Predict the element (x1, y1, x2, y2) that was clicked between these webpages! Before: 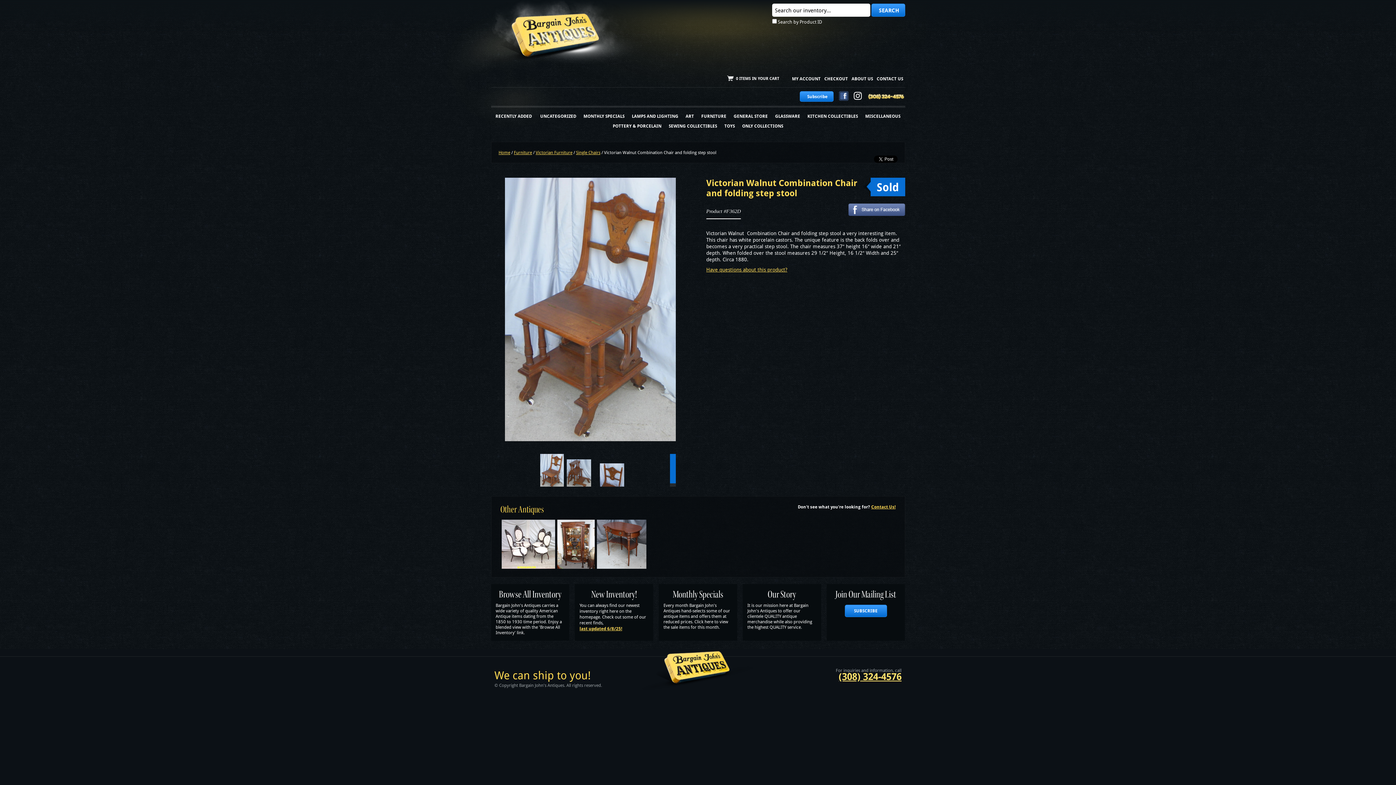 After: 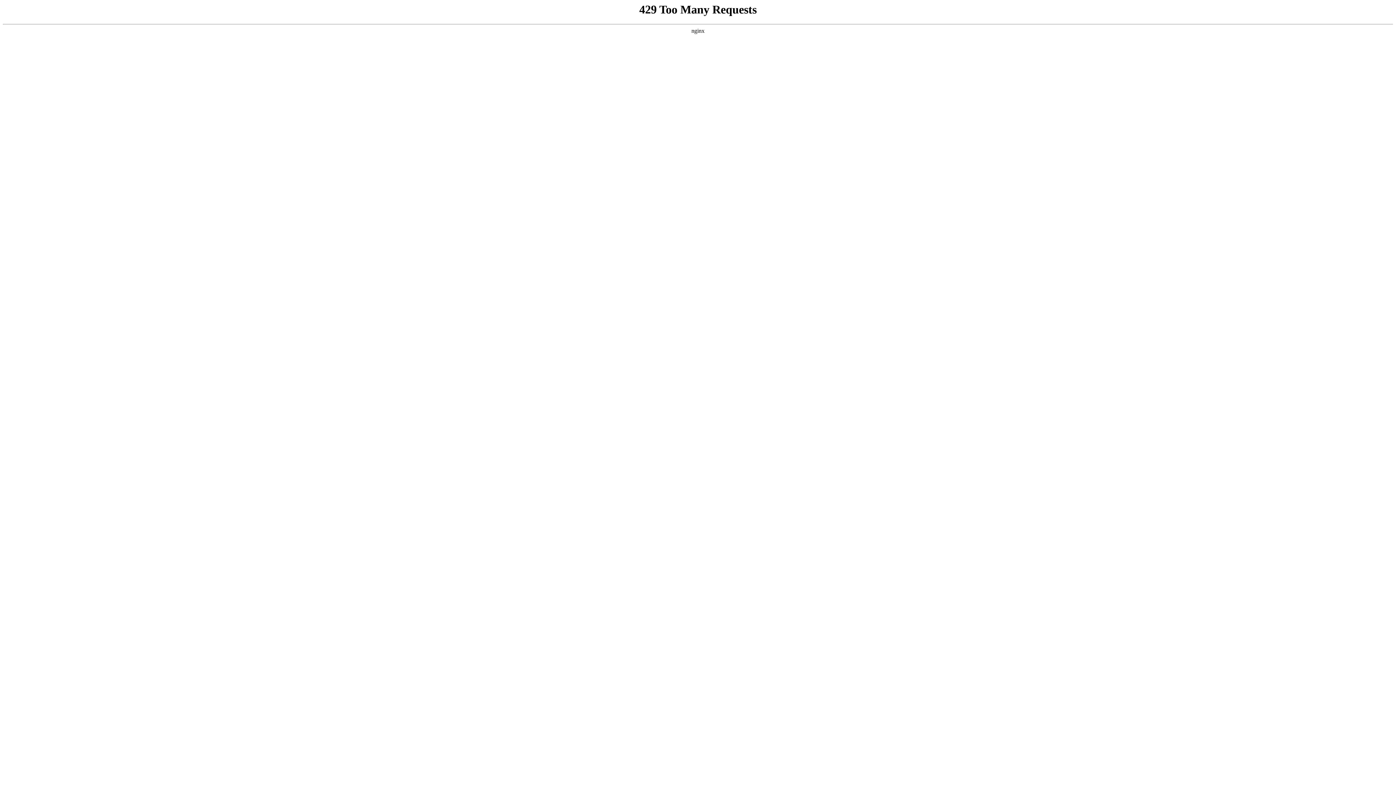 Action: bbox: (824, 75, 848, 81) label: CHECKOUT